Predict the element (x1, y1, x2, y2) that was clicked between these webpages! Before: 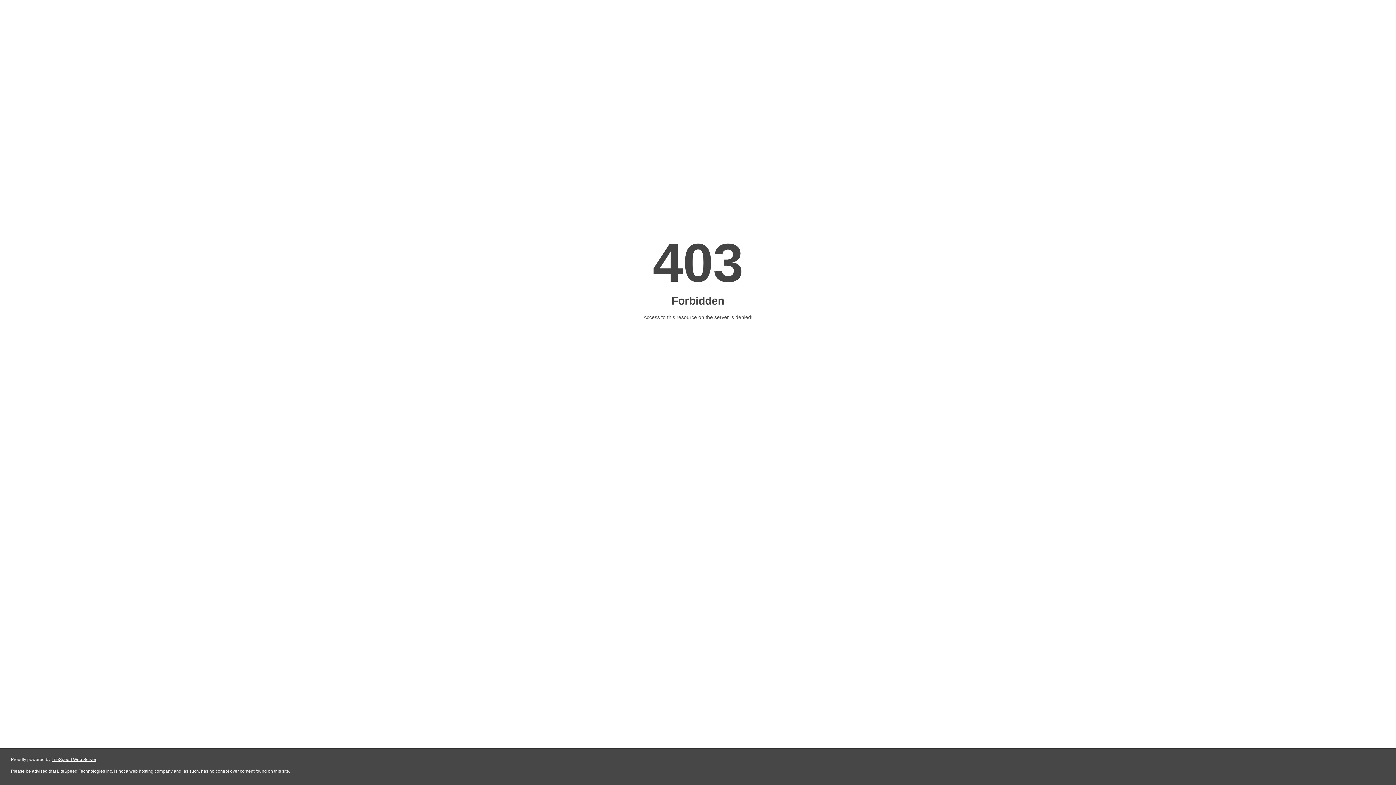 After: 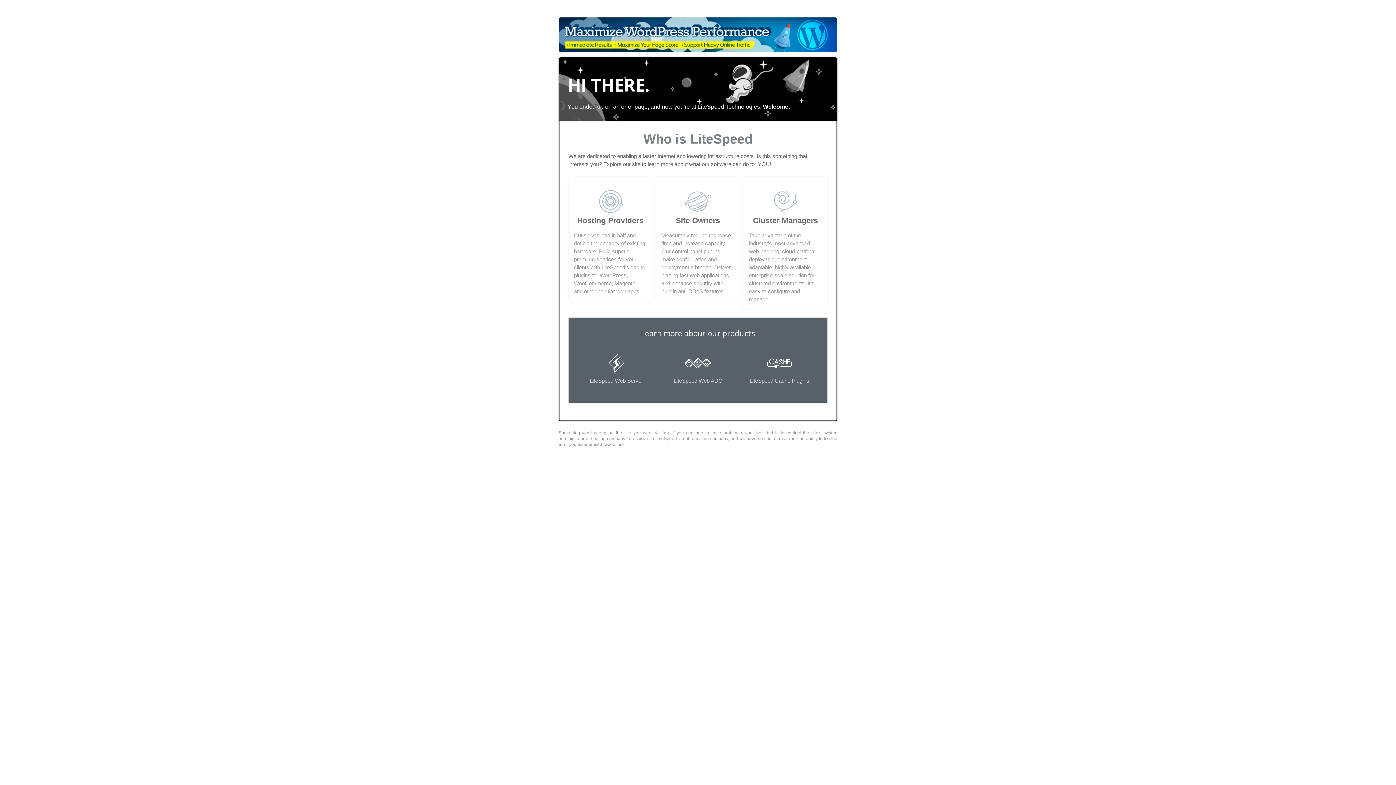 Action: bbox: (51, 757, 96, 762) label: LiteSpeed Web Server